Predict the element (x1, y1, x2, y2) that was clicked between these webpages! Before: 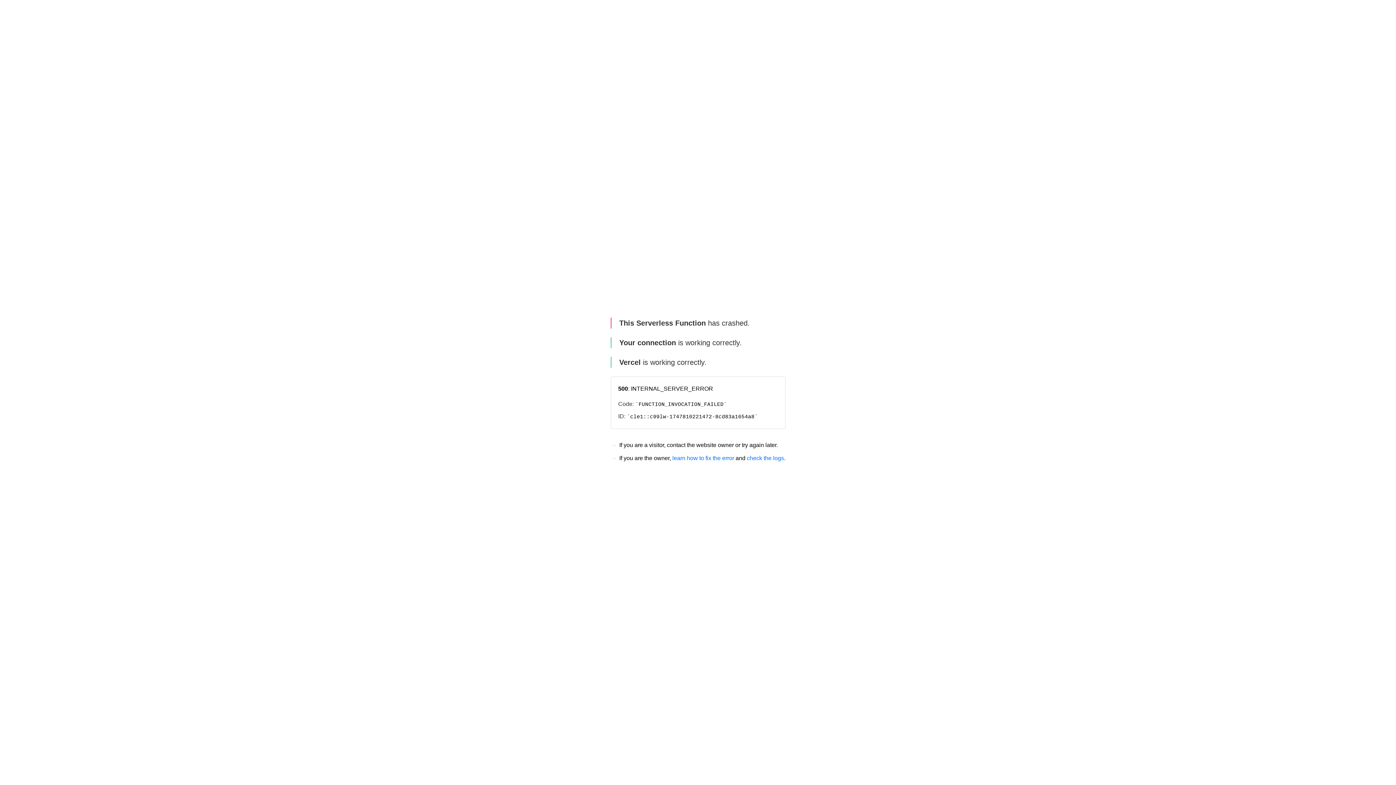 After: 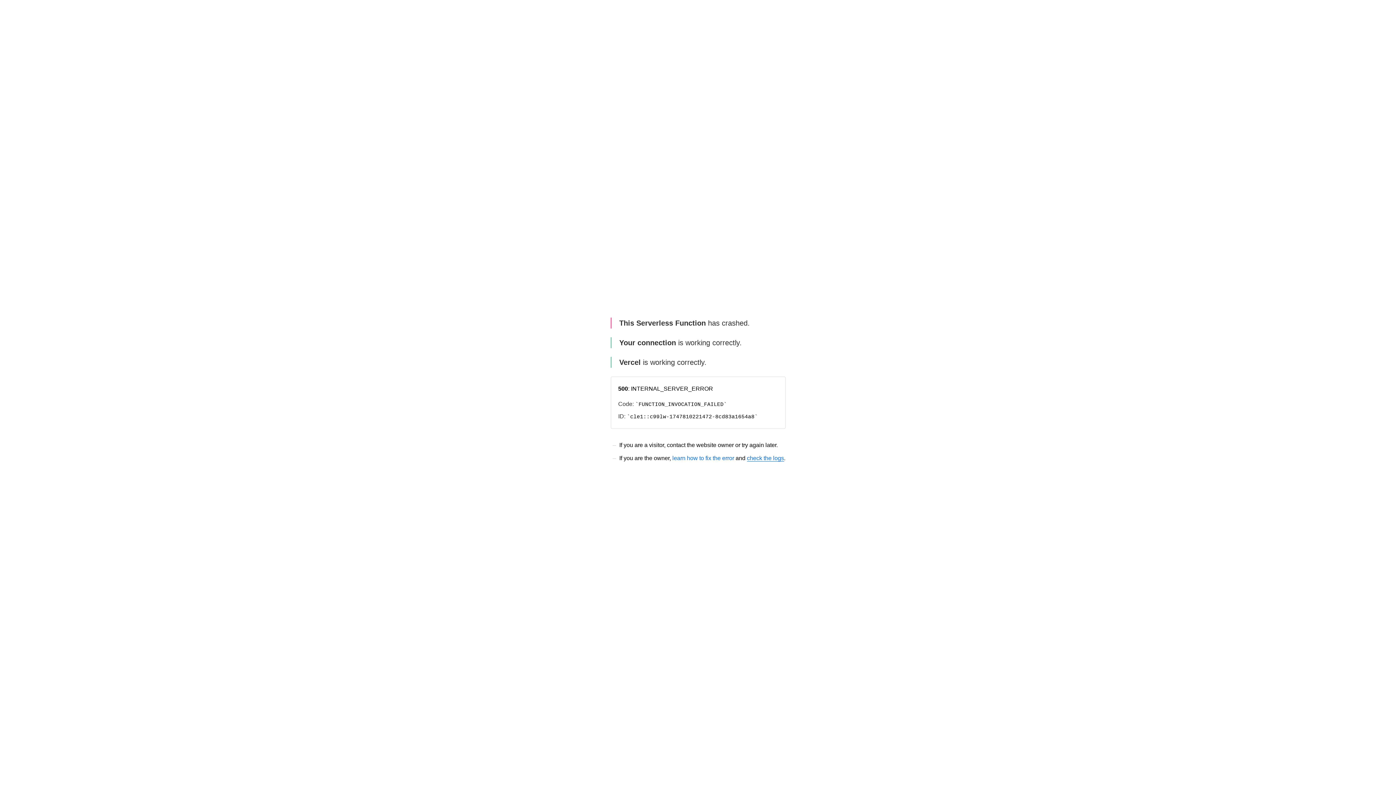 Action: label: check the logs bbox: (747, 455, 784, 461)